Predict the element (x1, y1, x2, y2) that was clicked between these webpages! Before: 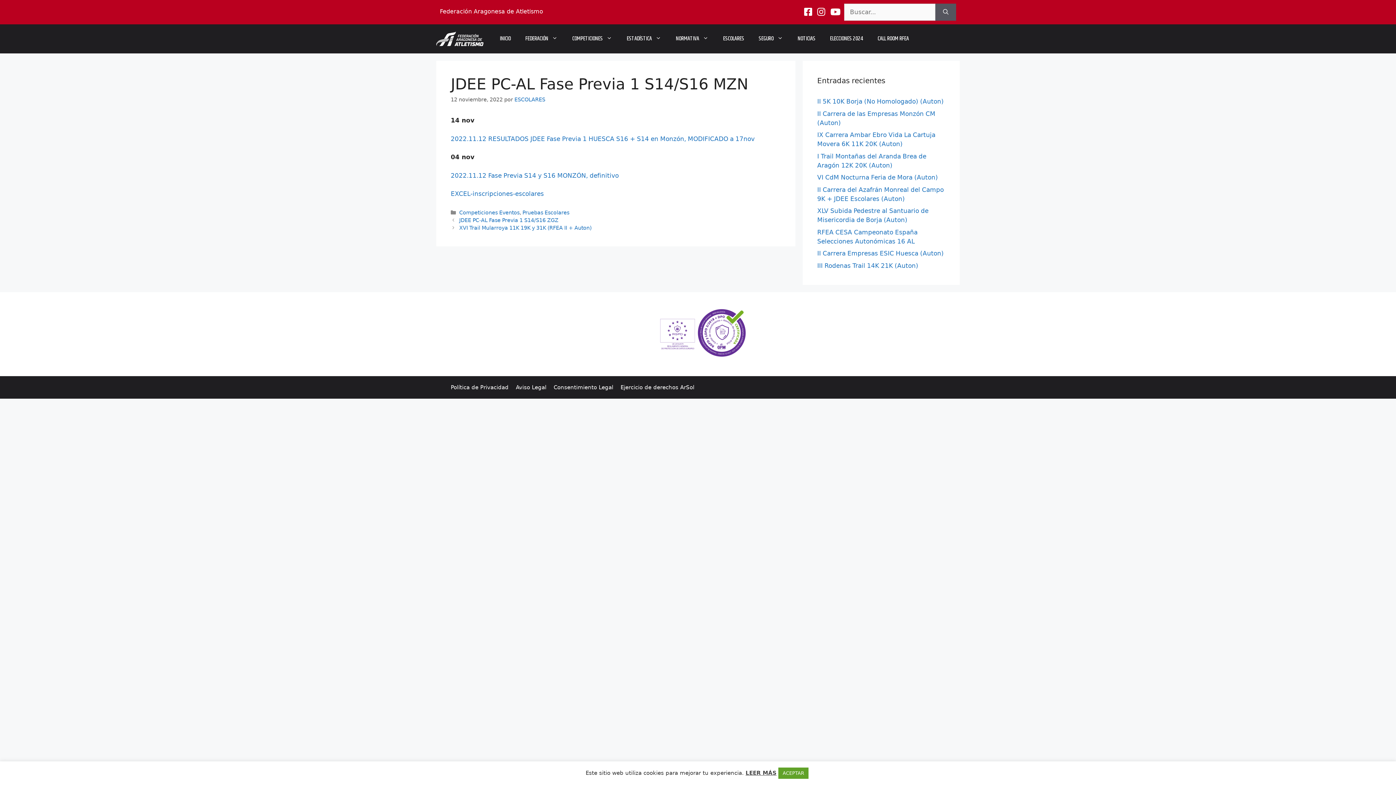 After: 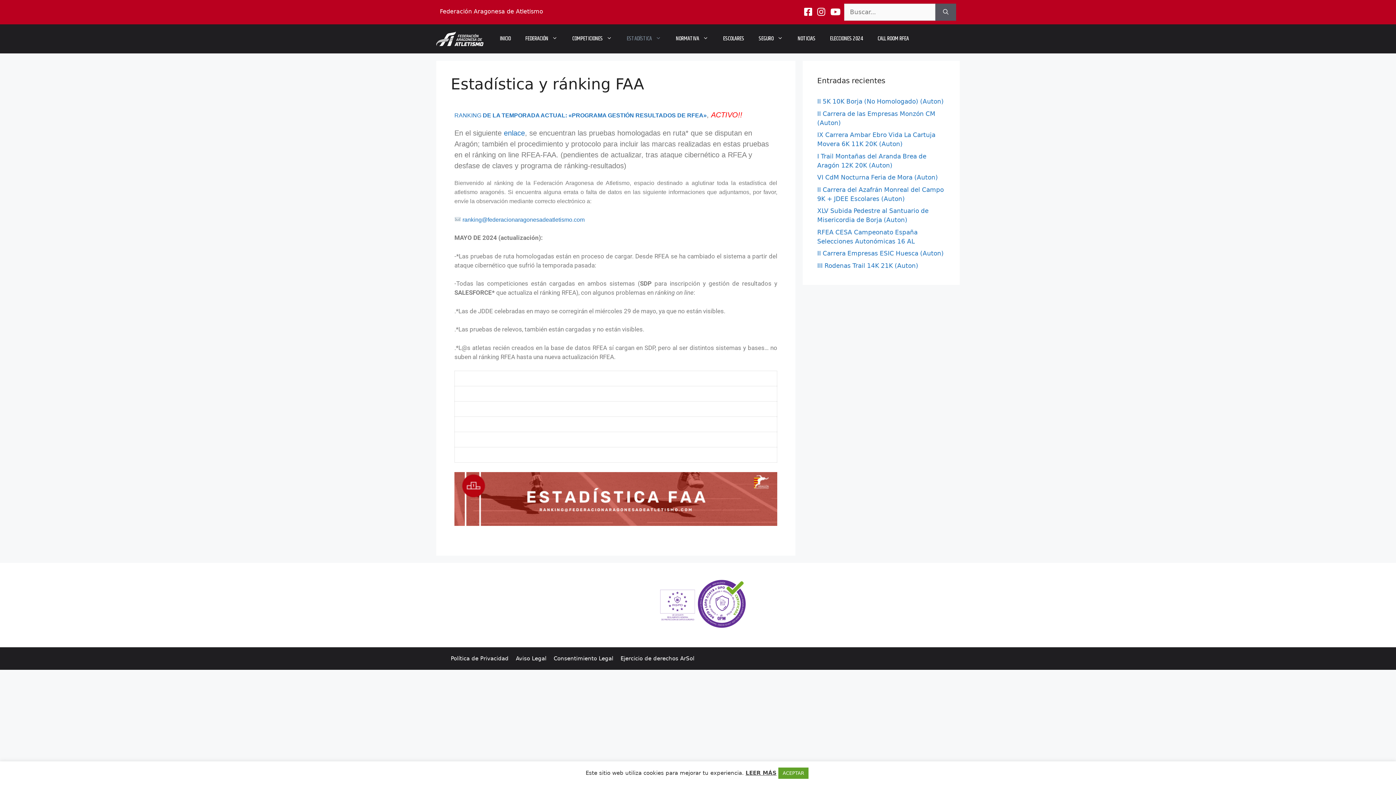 Action: bbox: (619, 28, 668, 49) label: ESTADÍSTICA